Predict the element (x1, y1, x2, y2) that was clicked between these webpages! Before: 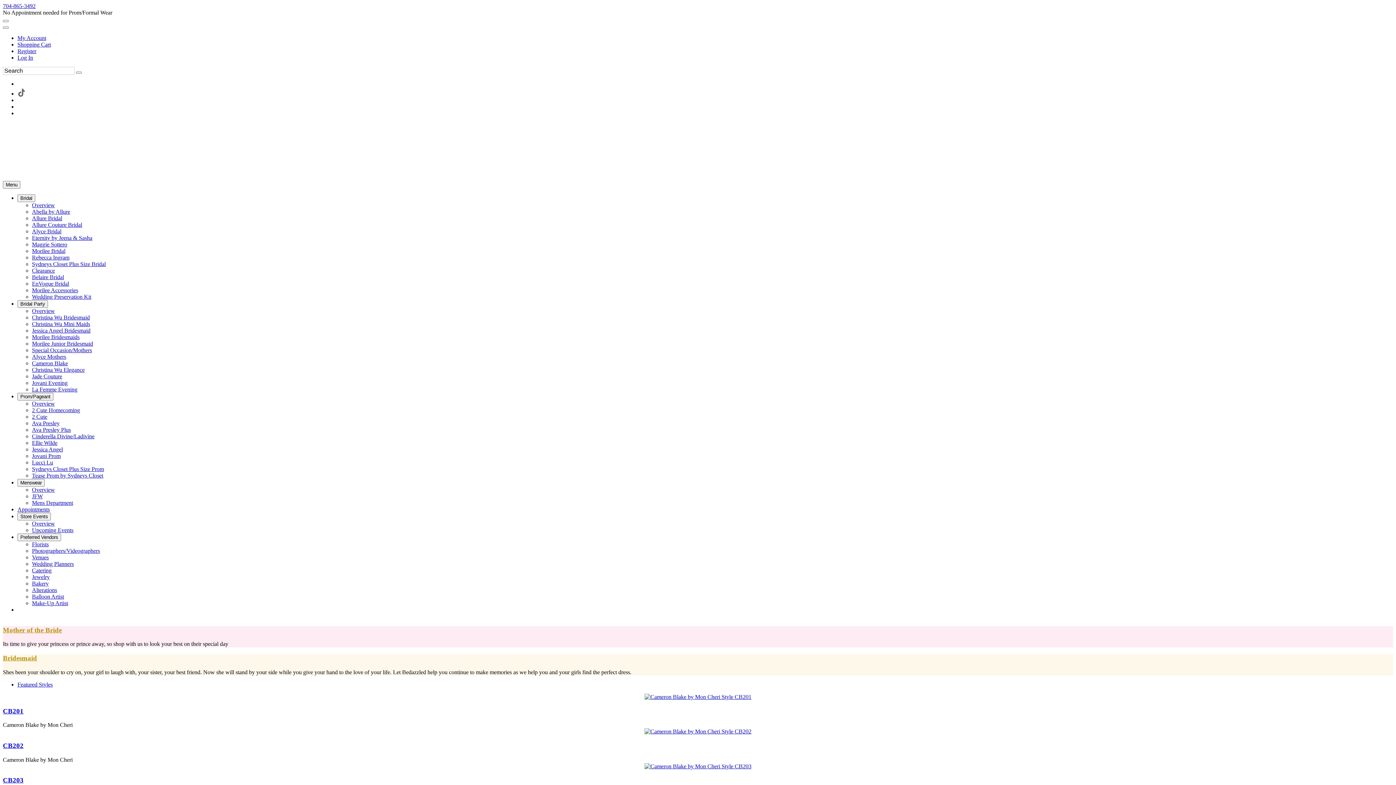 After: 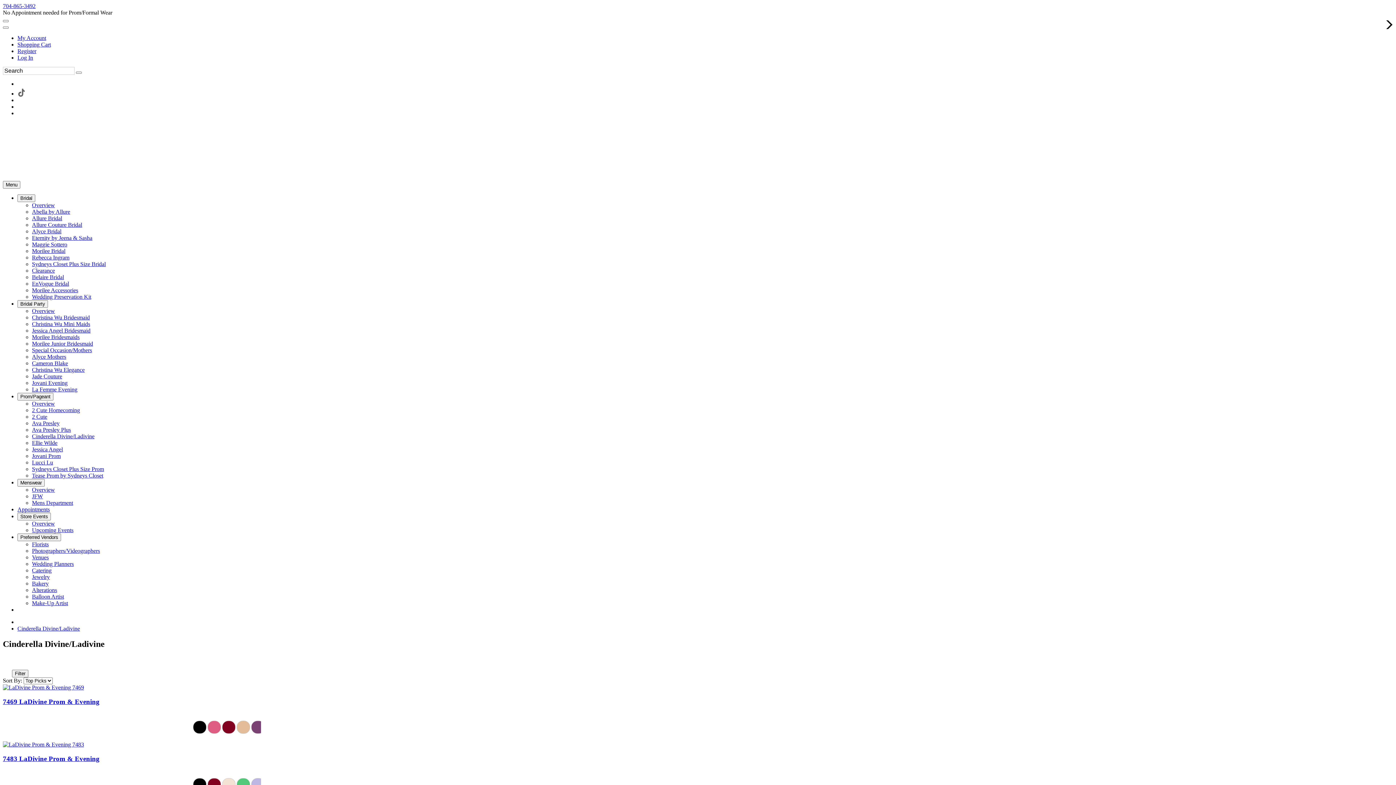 Action: label: Cinderella Divine/Ladivine bbox: (32, 433, 94, 439)